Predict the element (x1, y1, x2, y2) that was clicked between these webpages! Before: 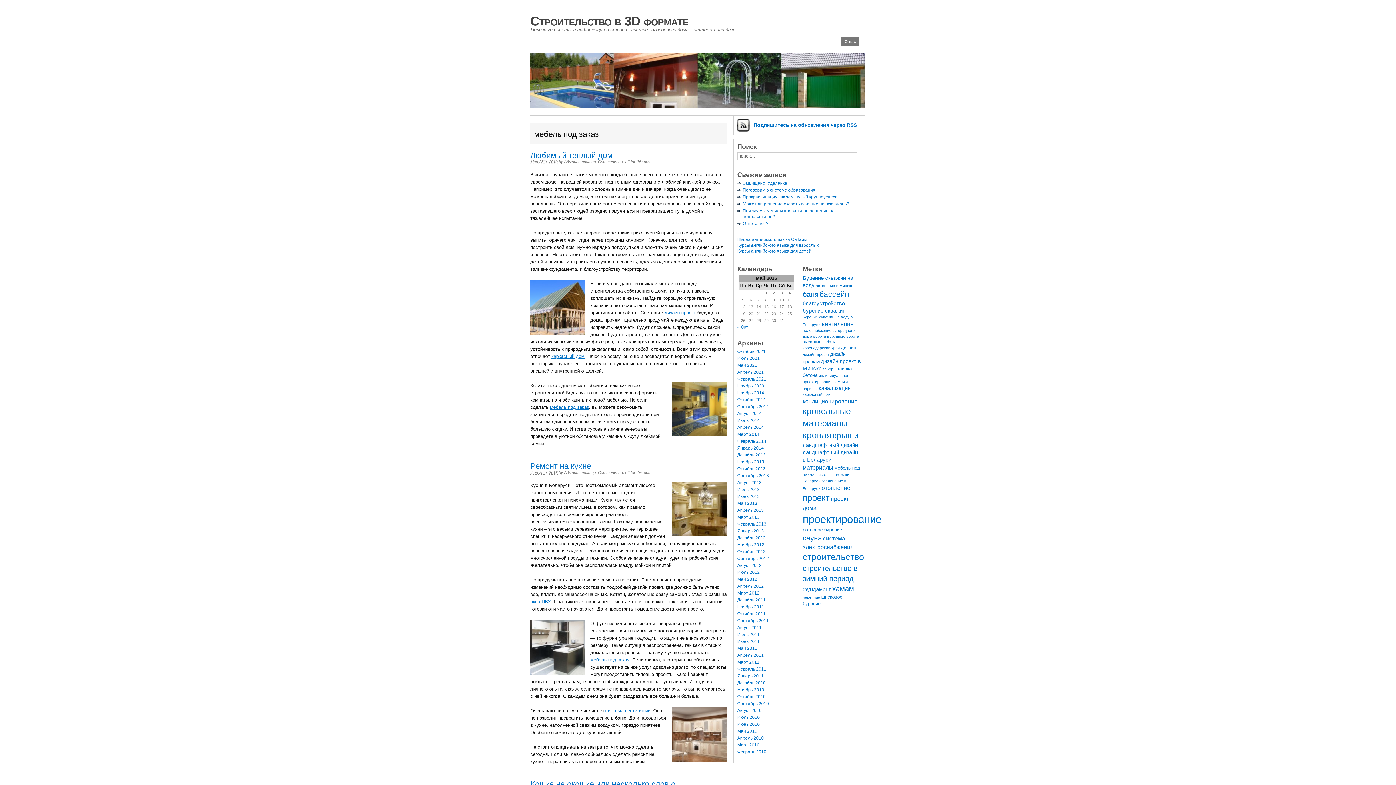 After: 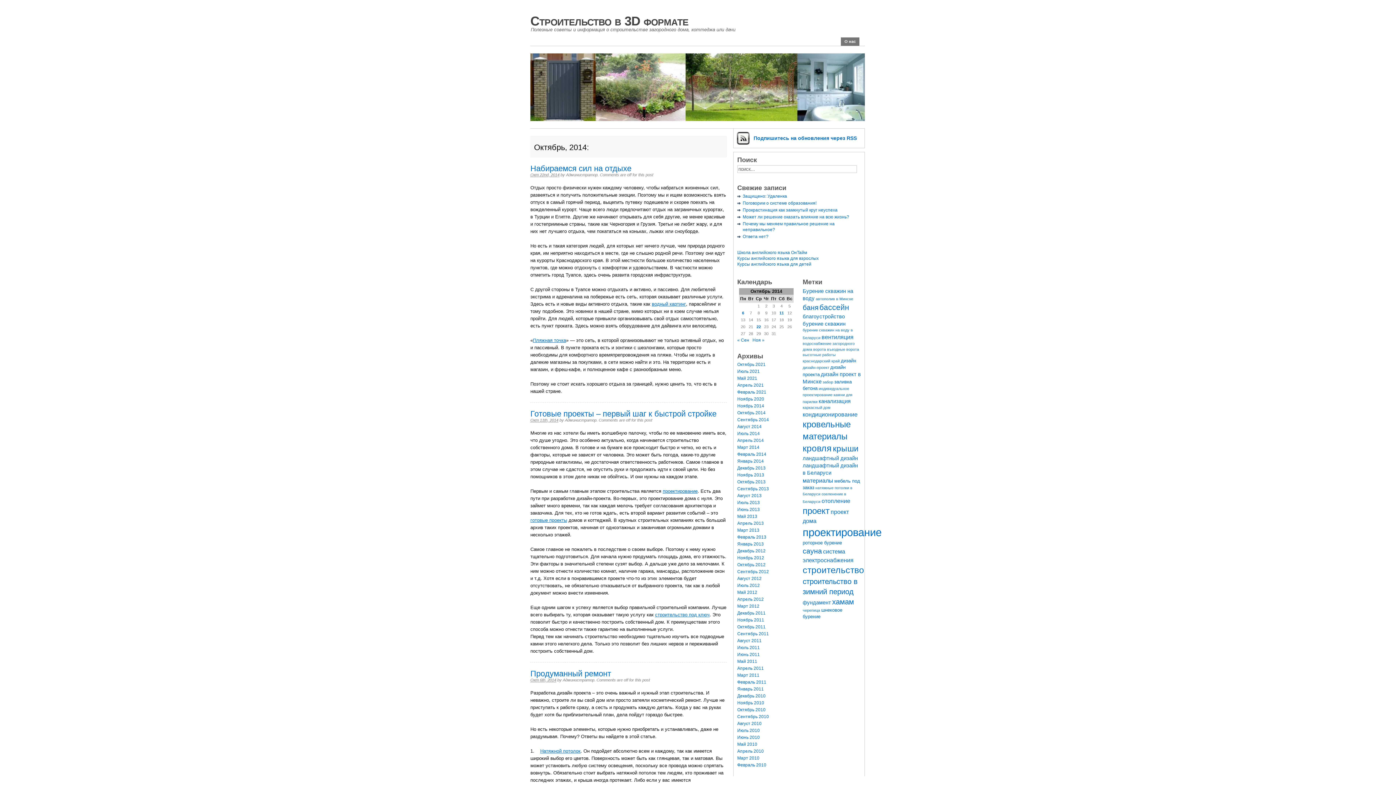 Action: label: Октябрь 2014 bbox: (737, 397, 765, 402)